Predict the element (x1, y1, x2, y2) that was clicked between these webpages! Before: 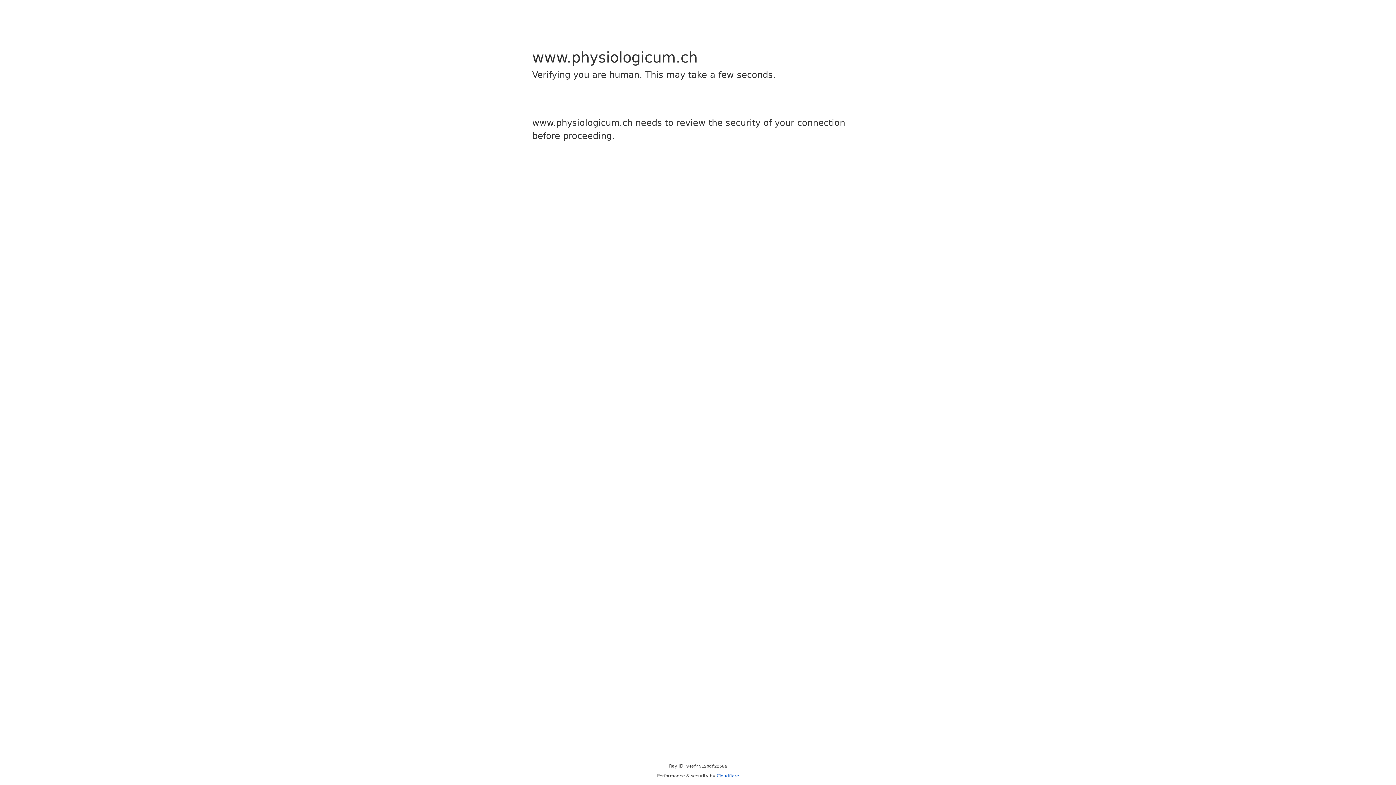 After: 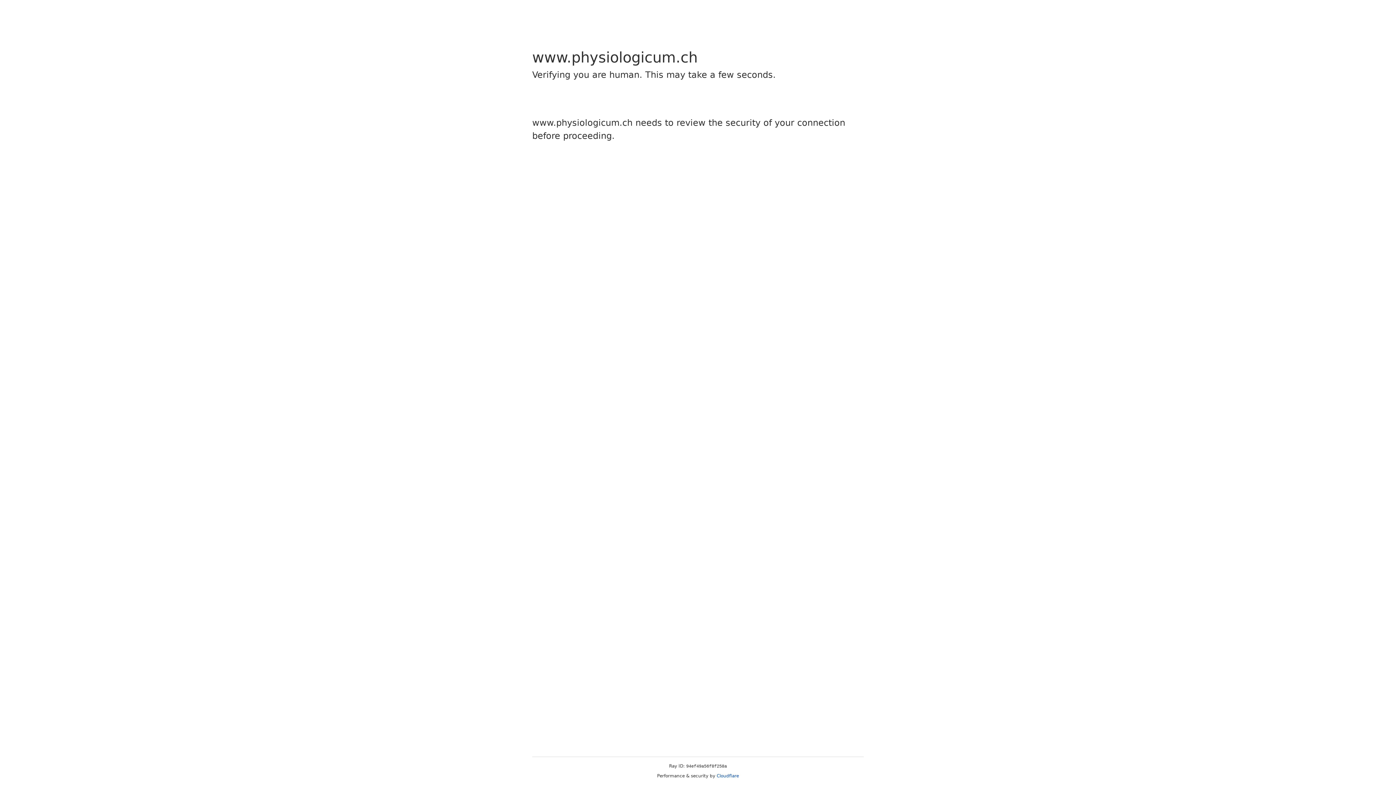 Action: label: Cloudflare bbox: (716, 773, 739, 778)